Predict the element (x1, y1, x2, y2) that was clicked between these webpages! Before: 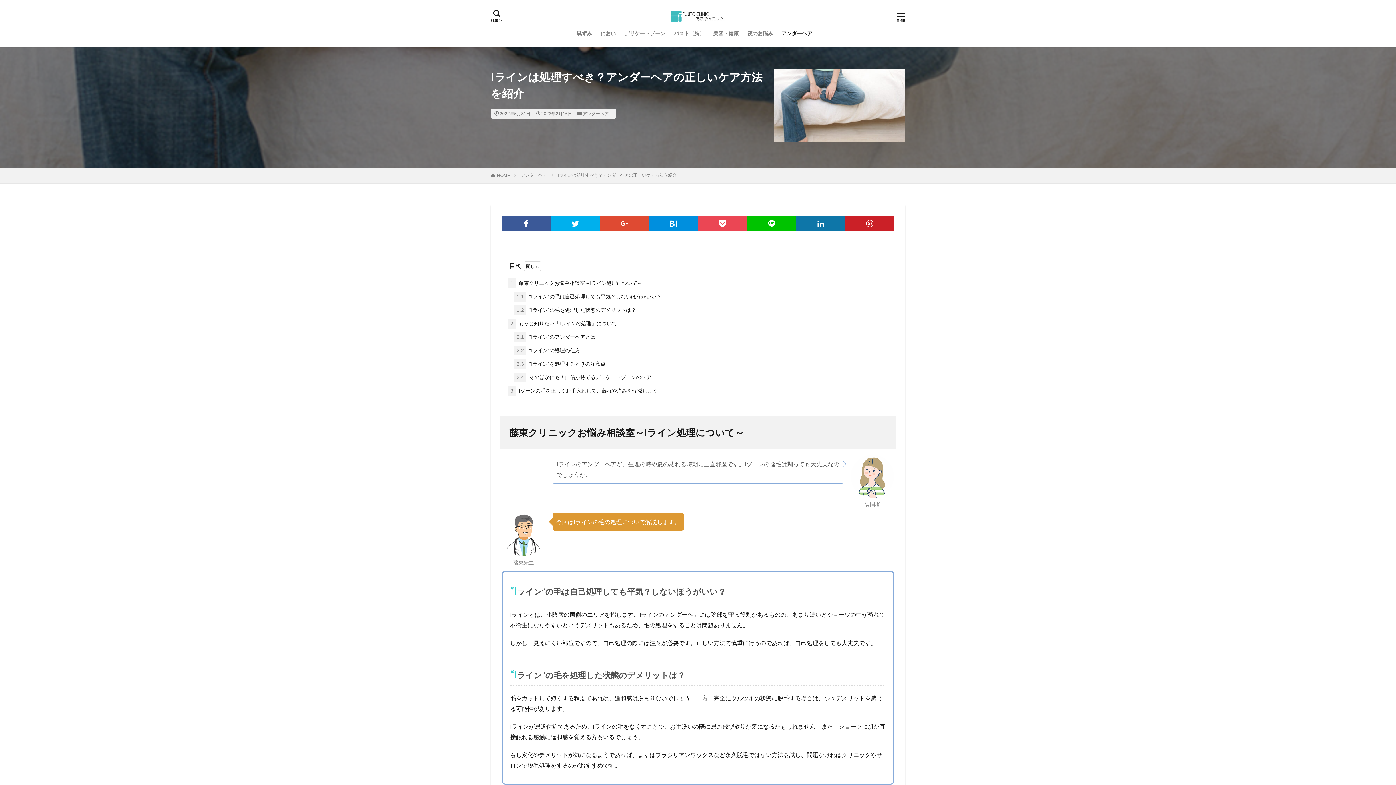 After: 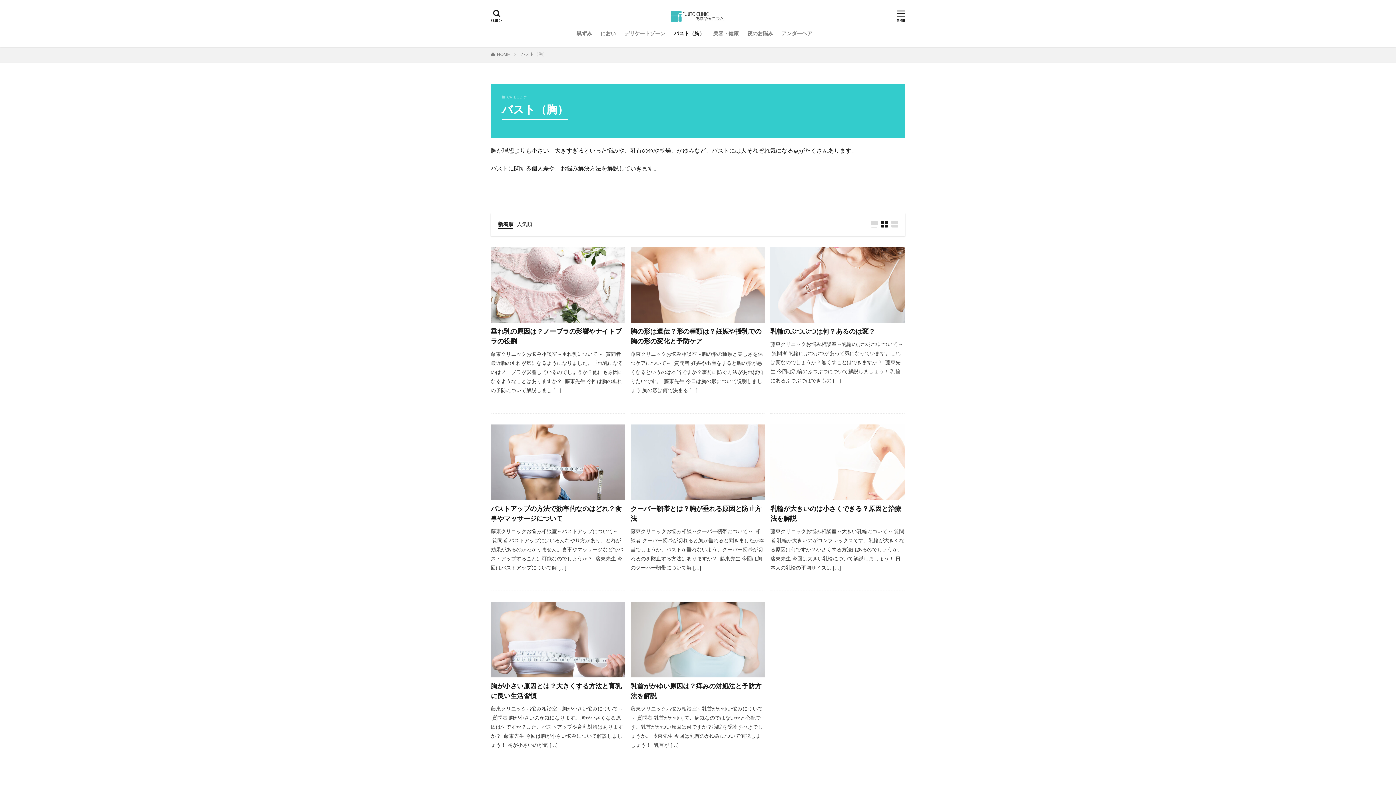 Action: bbox: (674, 27, 704, 39) label: バスト（胸）